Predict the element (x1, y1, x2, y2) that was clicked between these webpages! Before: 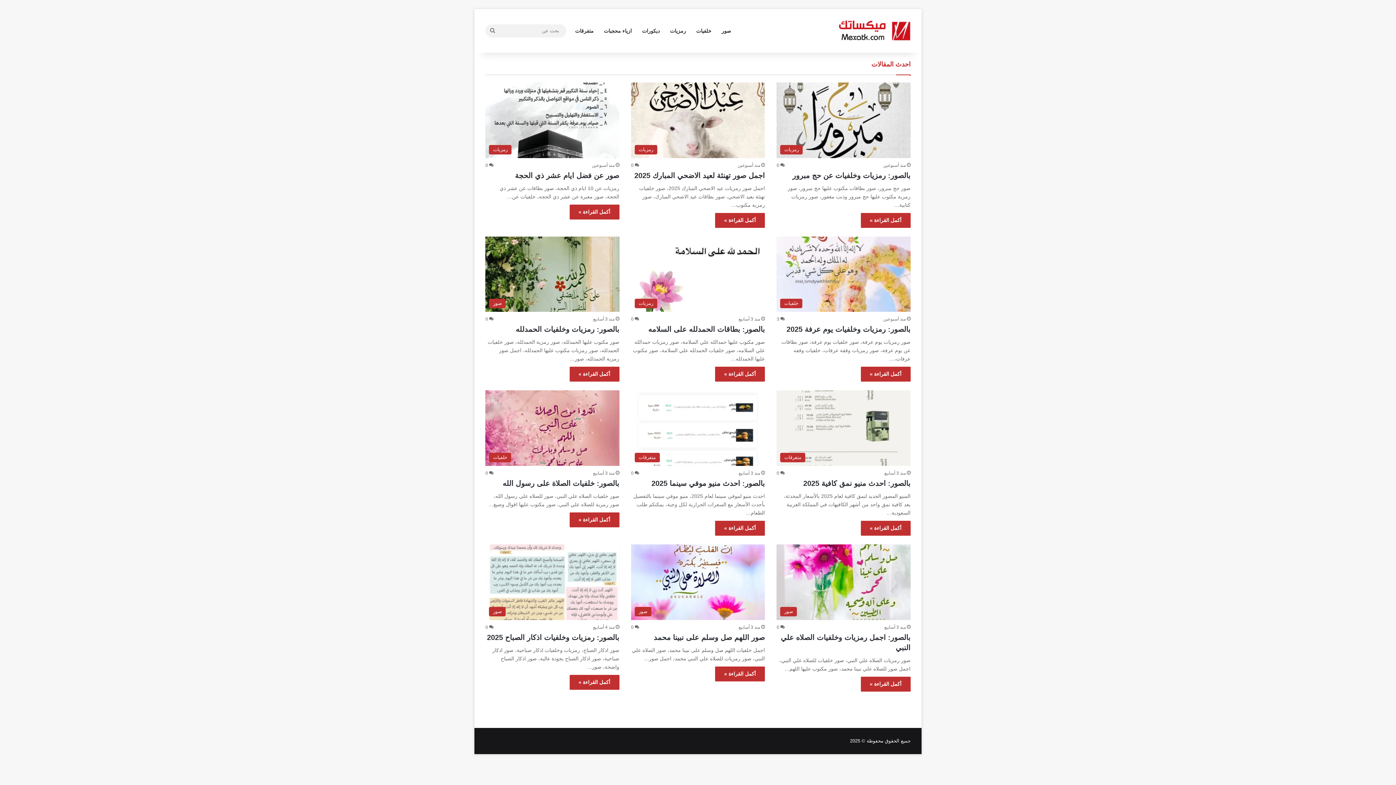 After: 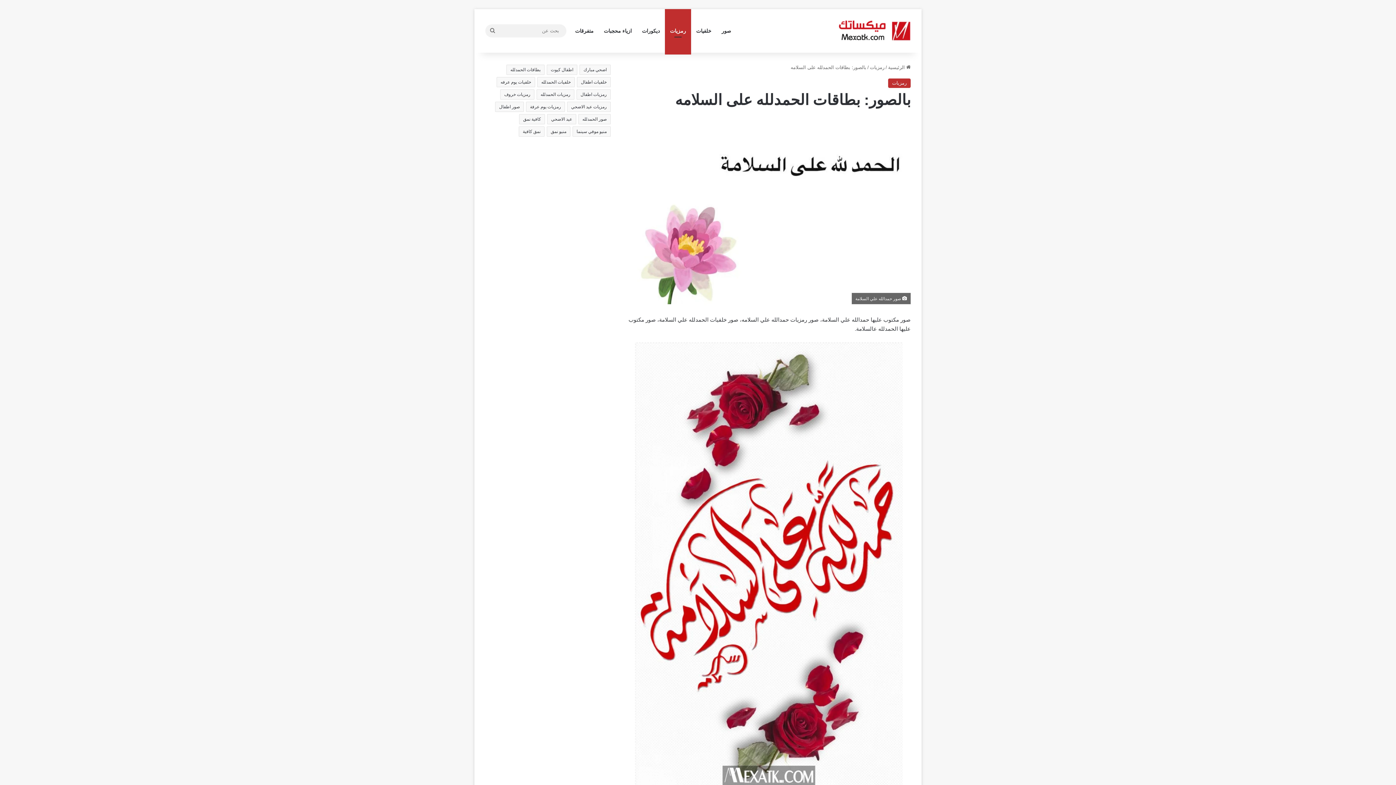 Action: bbox: (648, 325, 765, 333) label: بالصور: بطاقات الحمدلله على السلامه